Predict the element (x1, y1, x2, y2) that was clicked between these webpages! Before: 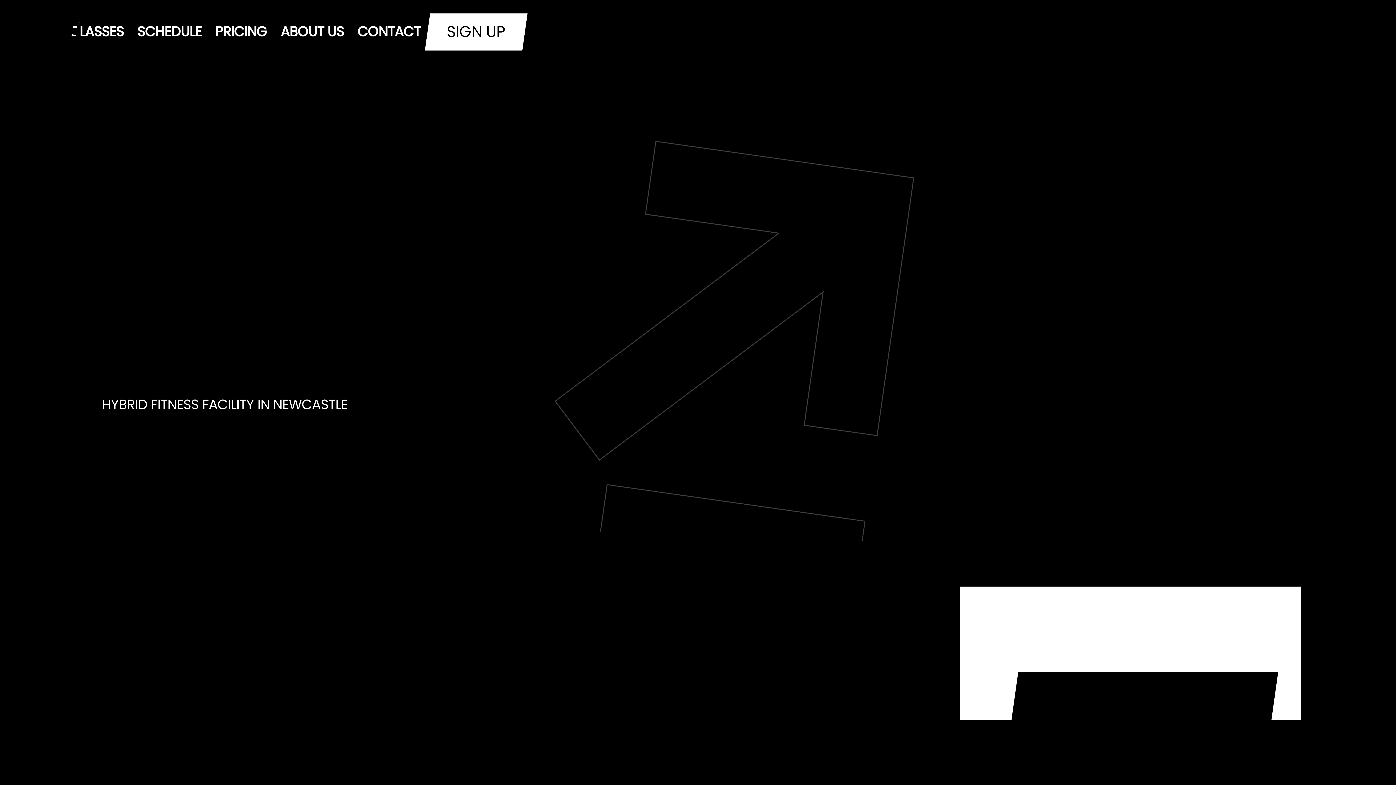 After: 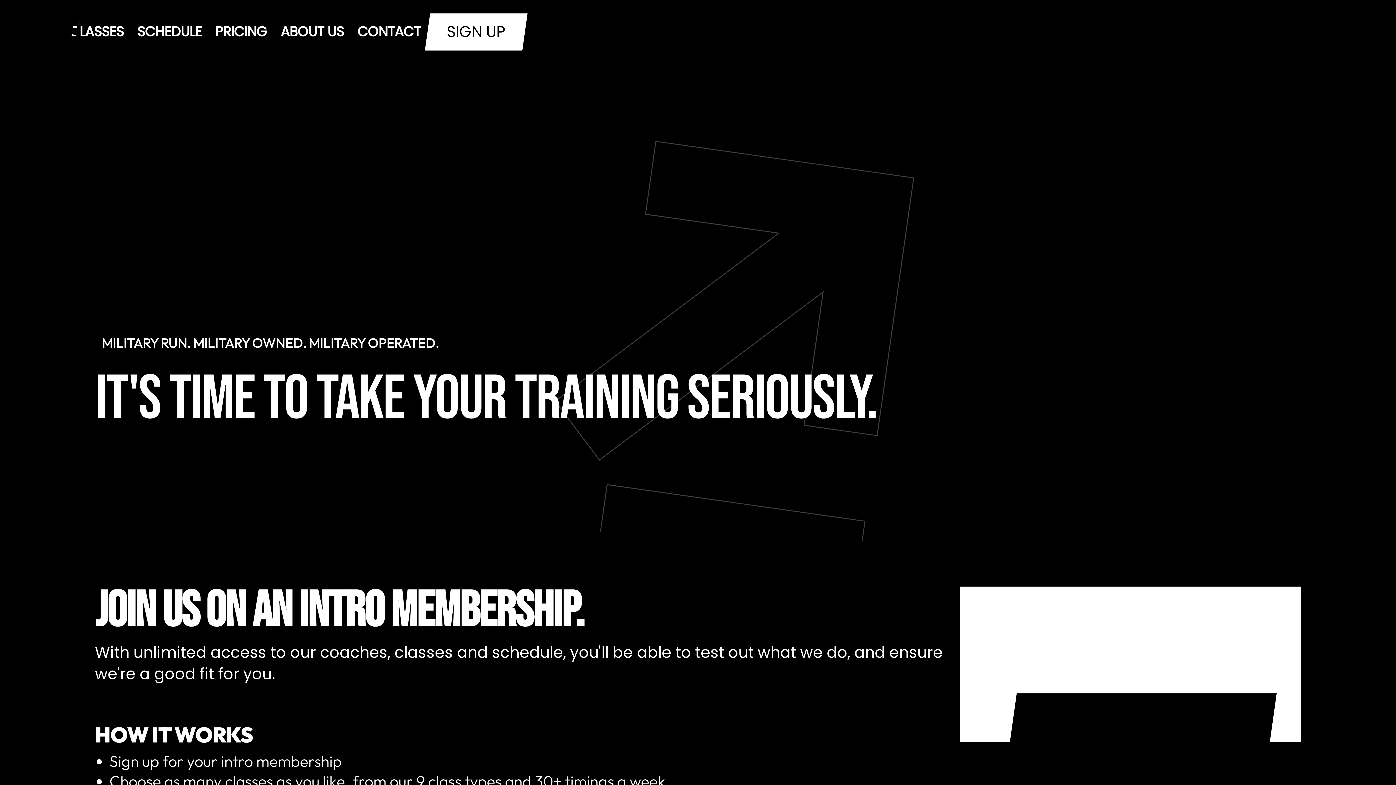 Action: bbox: (424, 13, 527, 50) label: SIGN UP